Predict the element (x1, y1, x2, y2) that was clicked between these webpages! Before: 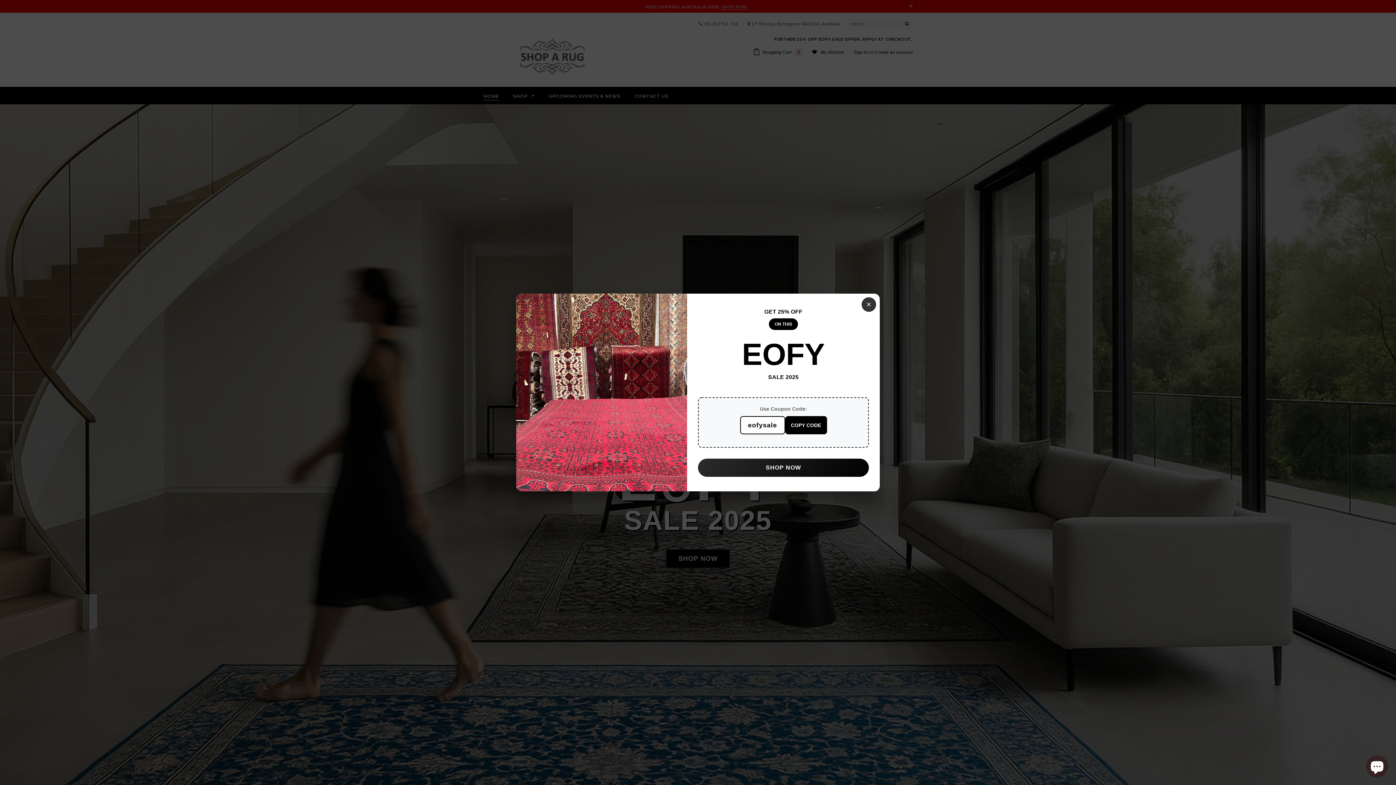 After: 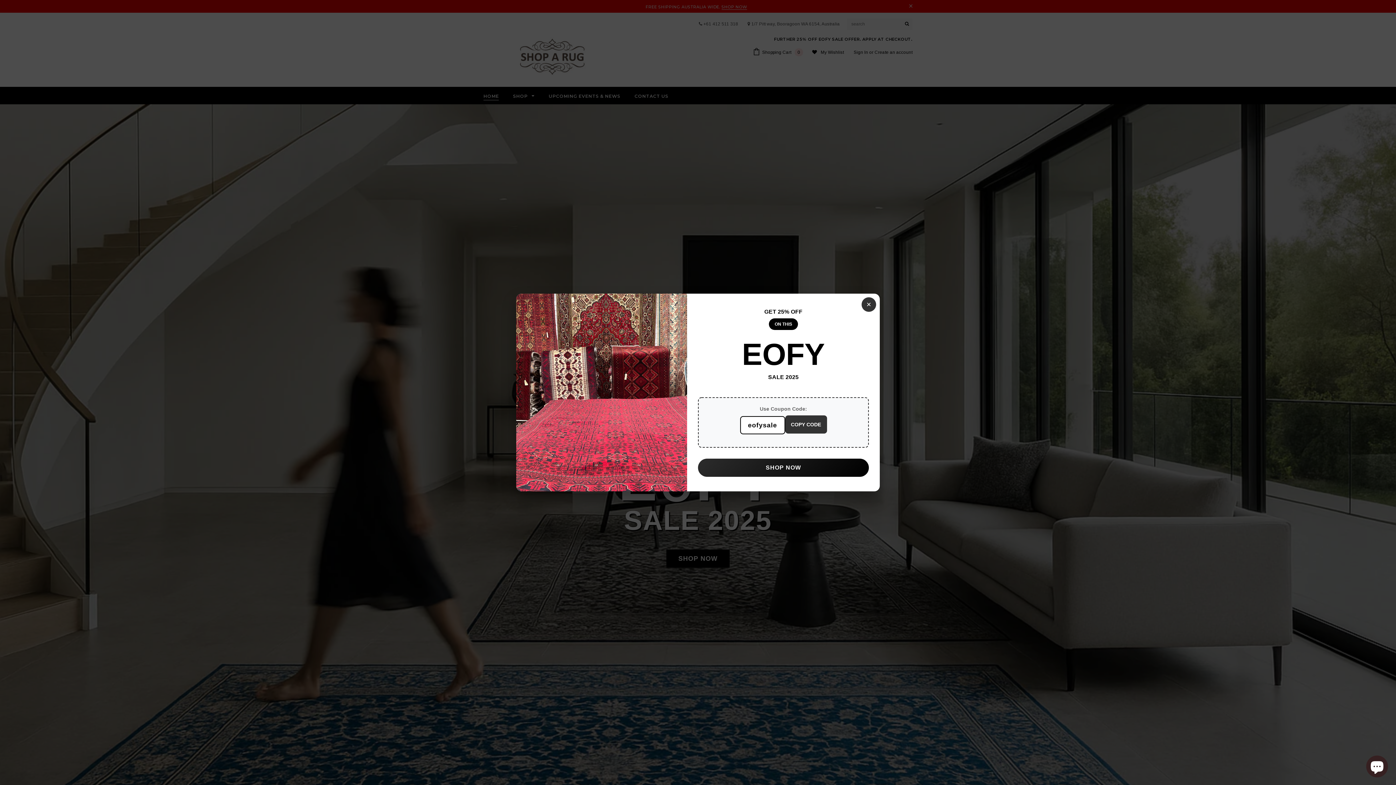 Action: bbox: (785, 416, 827, 434) label: COPY CODE